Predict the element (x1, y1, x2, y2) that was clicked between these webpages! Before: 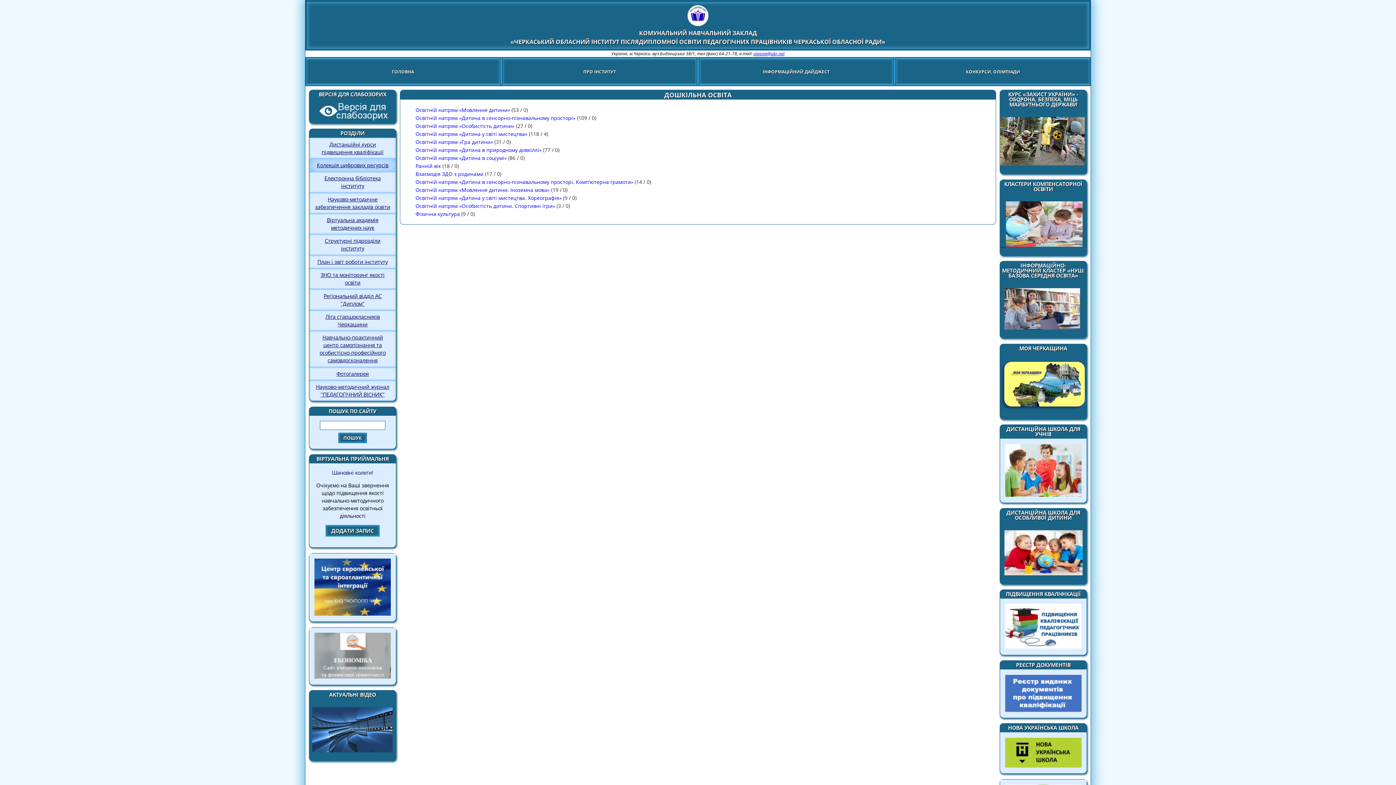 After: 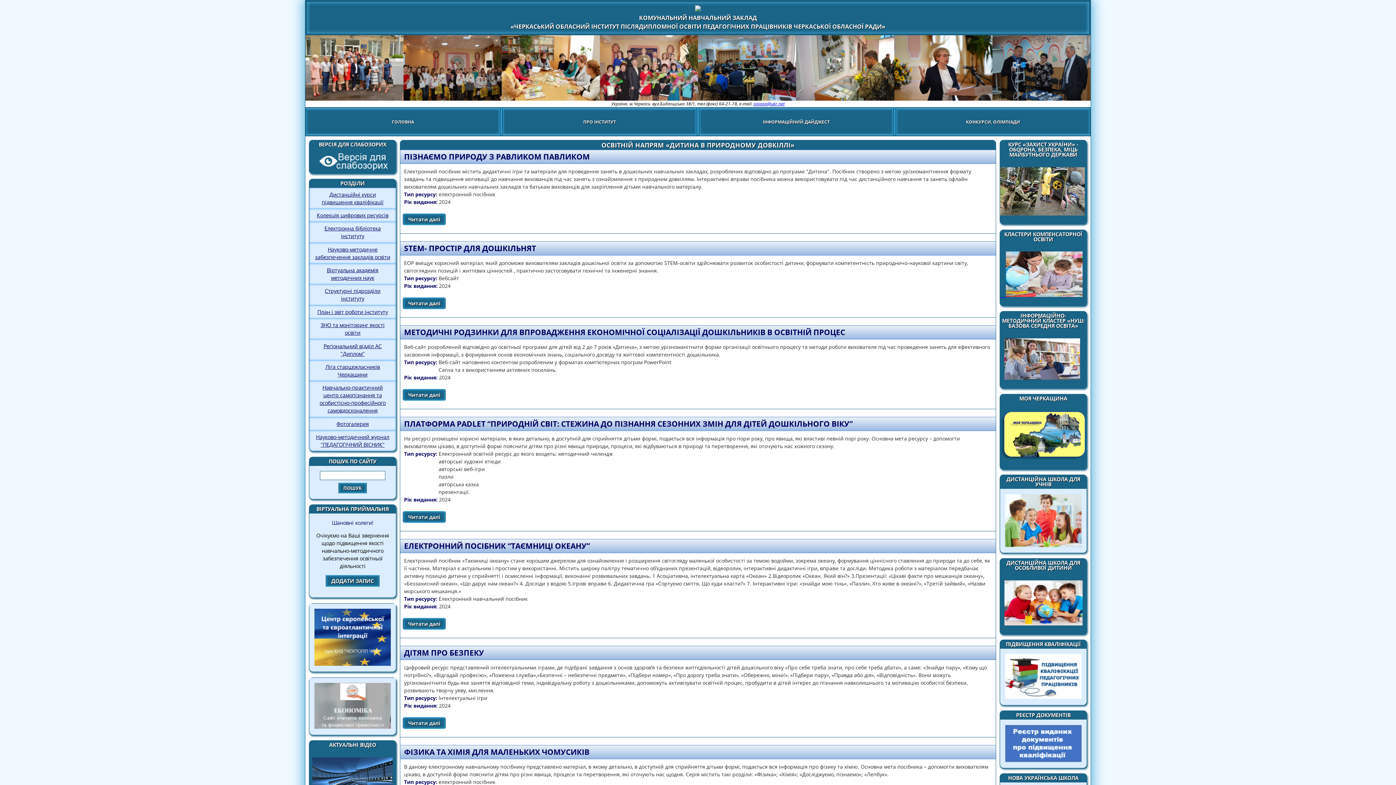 Action: bbox: (415, 146, 541, 153) label: Освітній напрям «Дитина в природному довкіллі»